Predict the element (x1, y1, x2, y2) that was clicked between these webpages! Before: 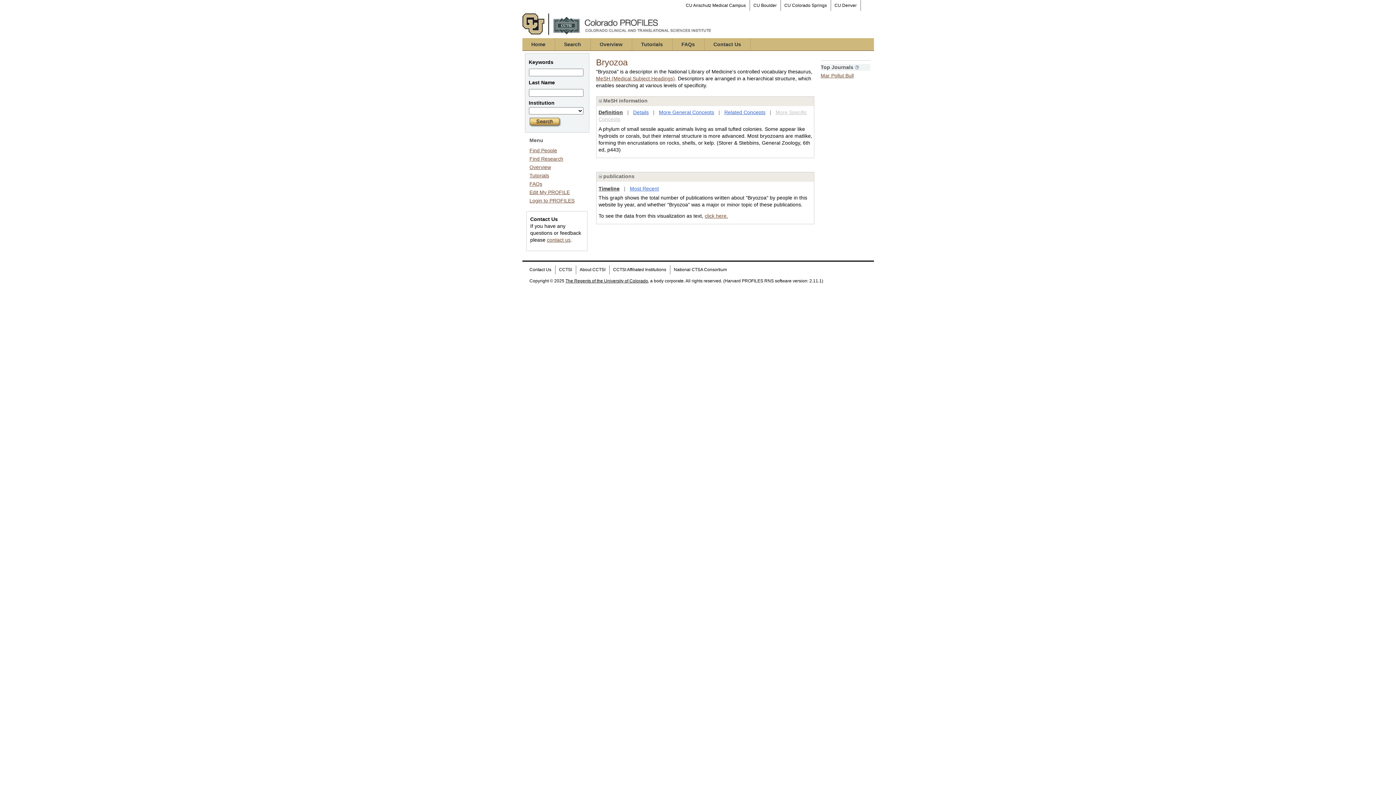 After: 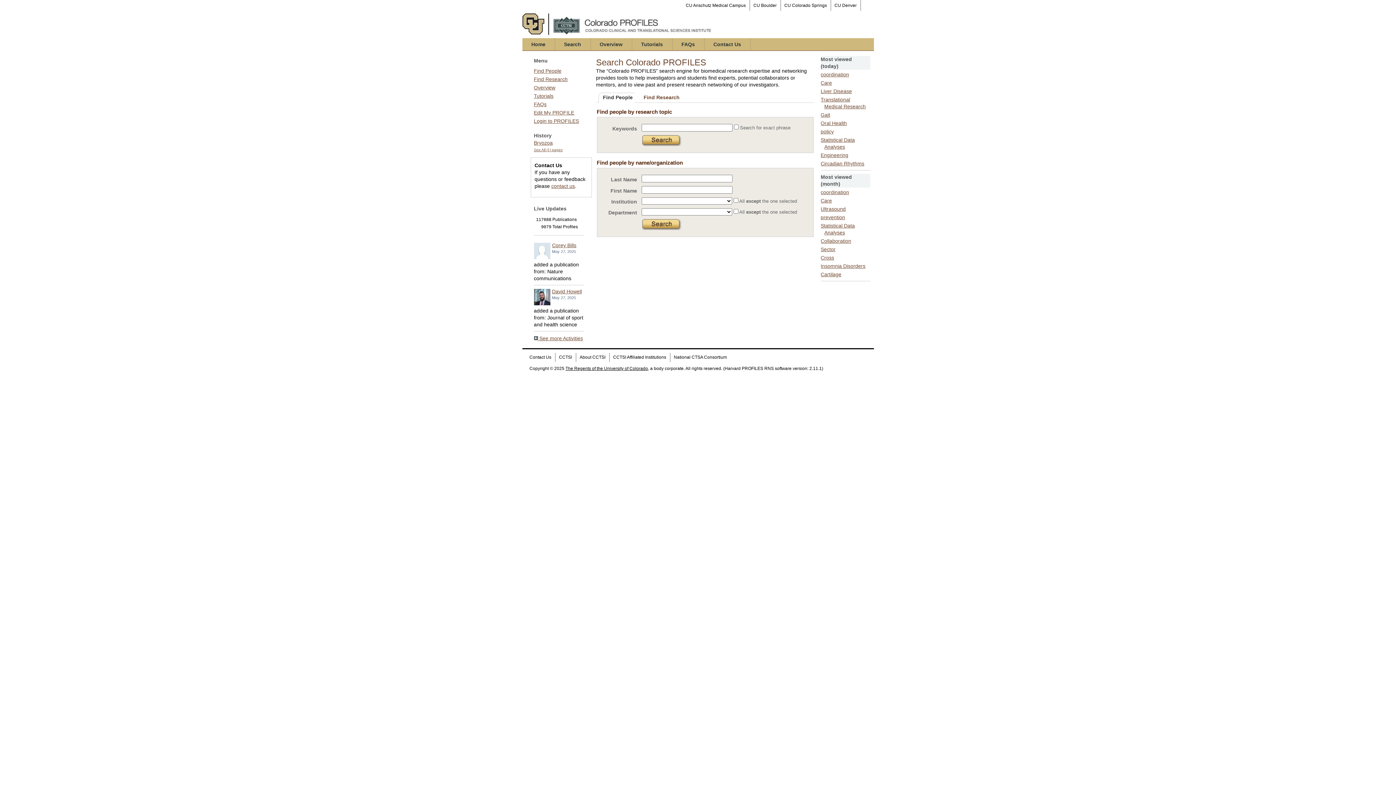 Action: label: Search bbox: (555, 38, 590, 50)